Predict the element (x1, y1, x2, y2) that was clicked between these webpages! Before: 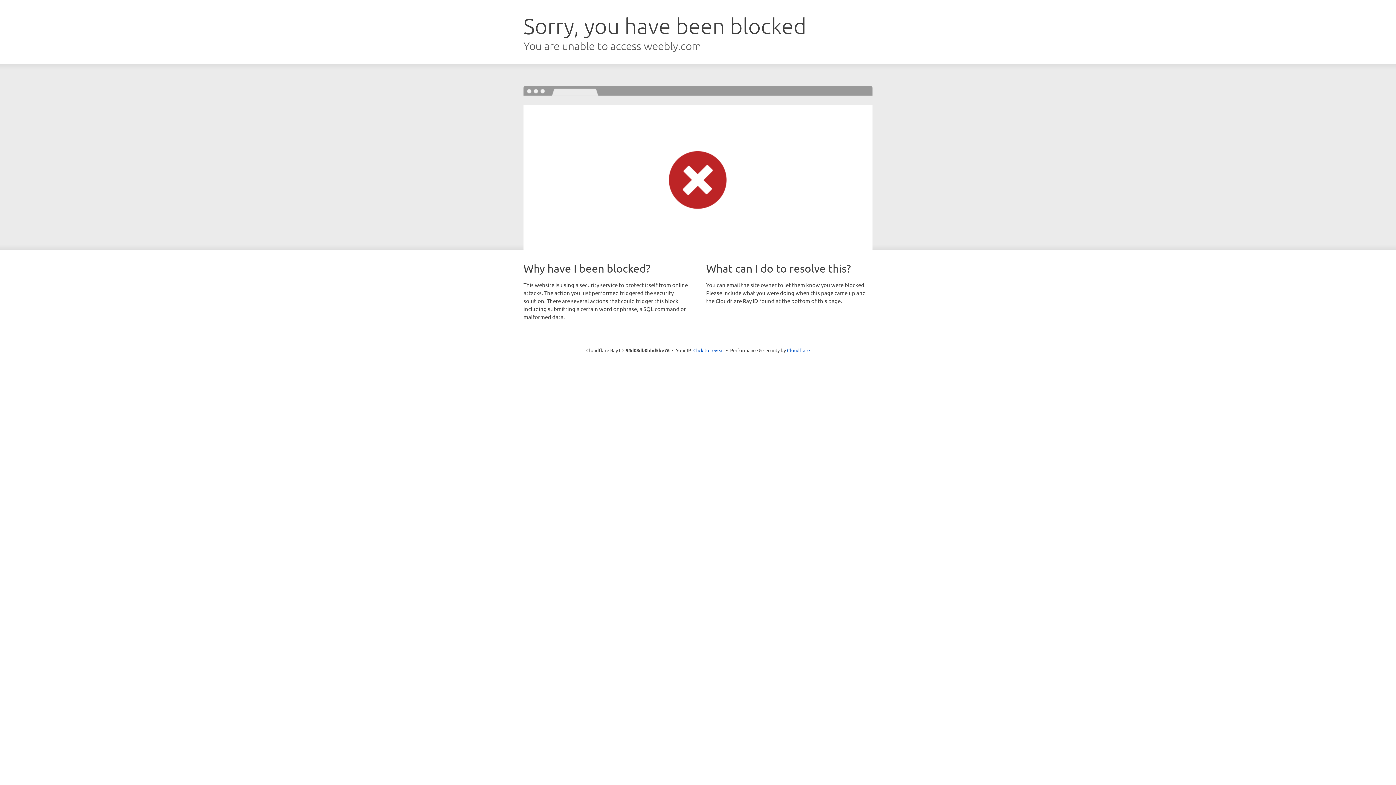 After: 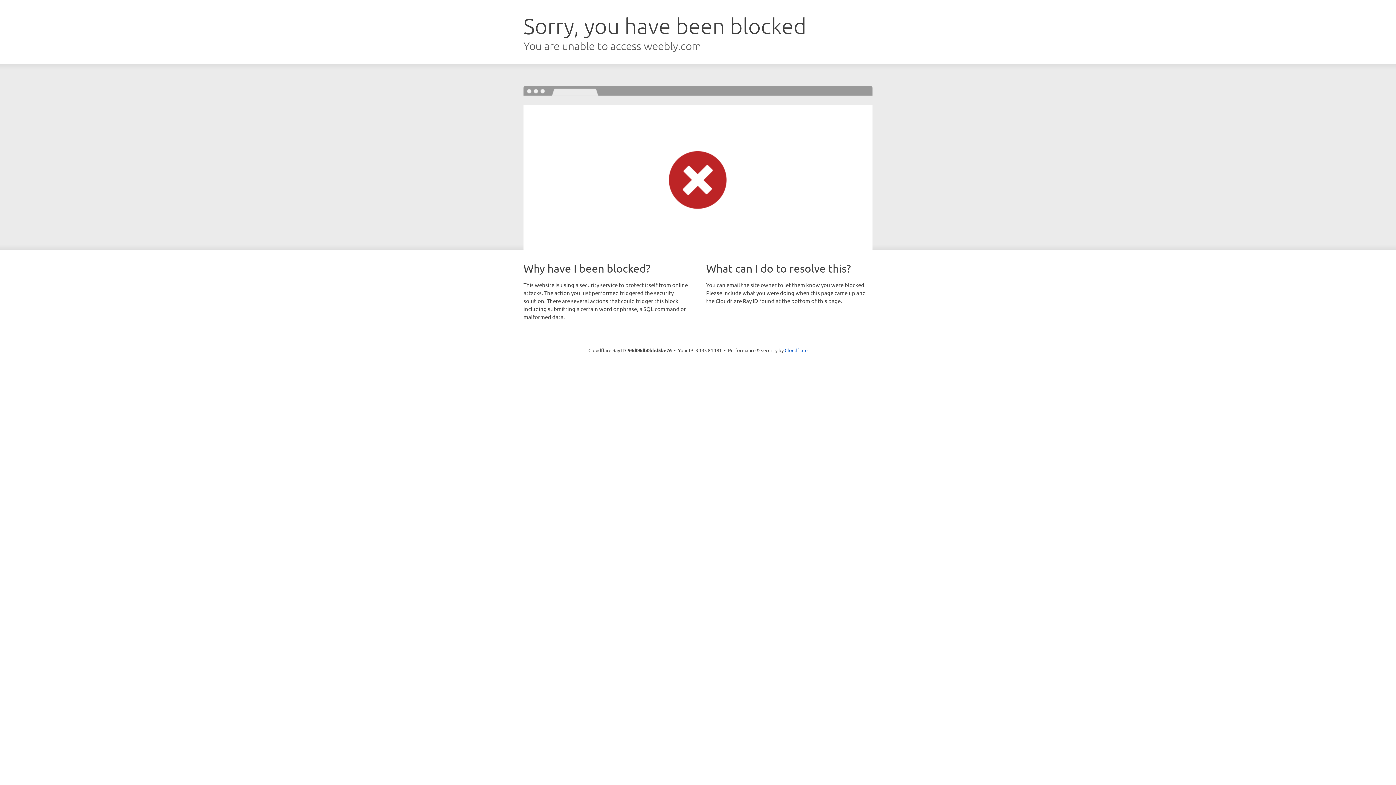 Action: label: Click to reveal bbox: (693, 346, 724, 353)